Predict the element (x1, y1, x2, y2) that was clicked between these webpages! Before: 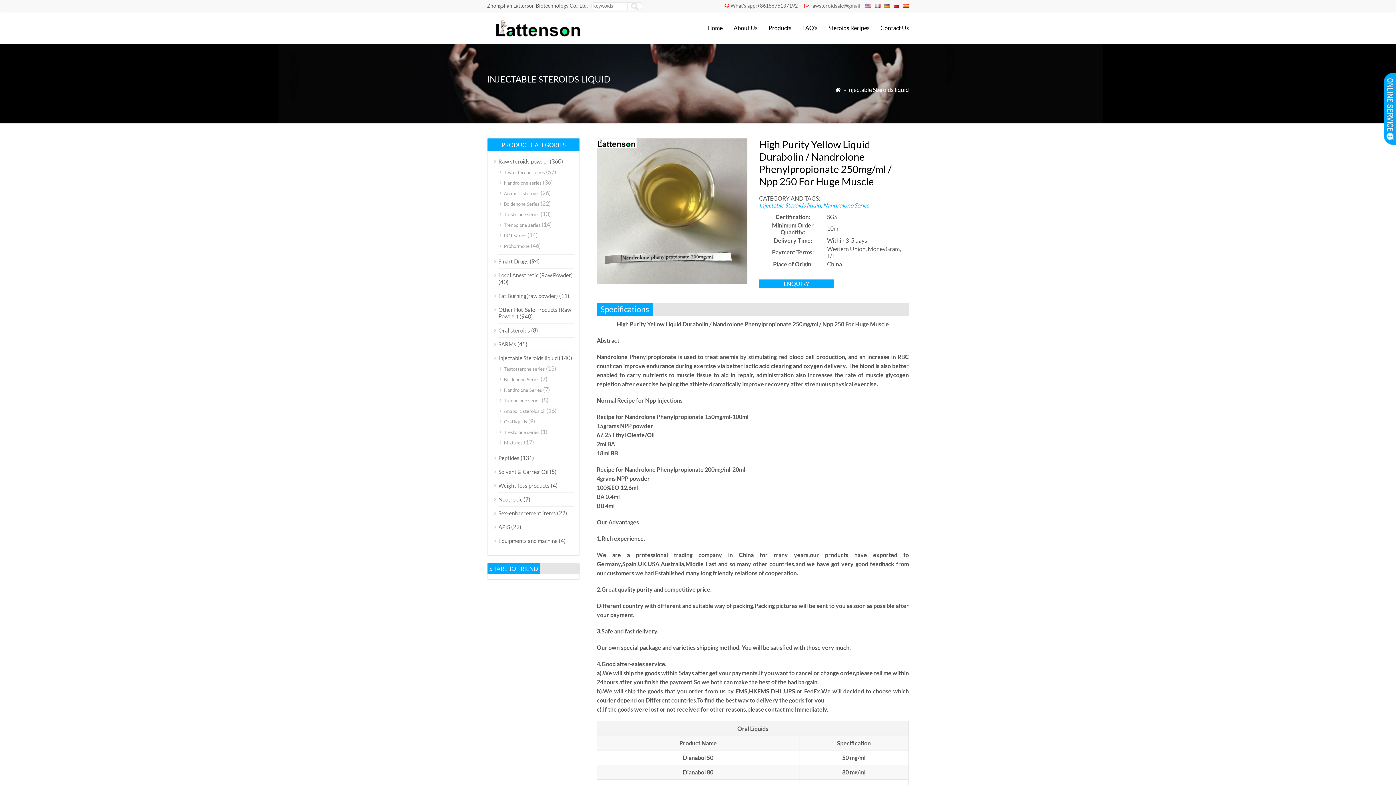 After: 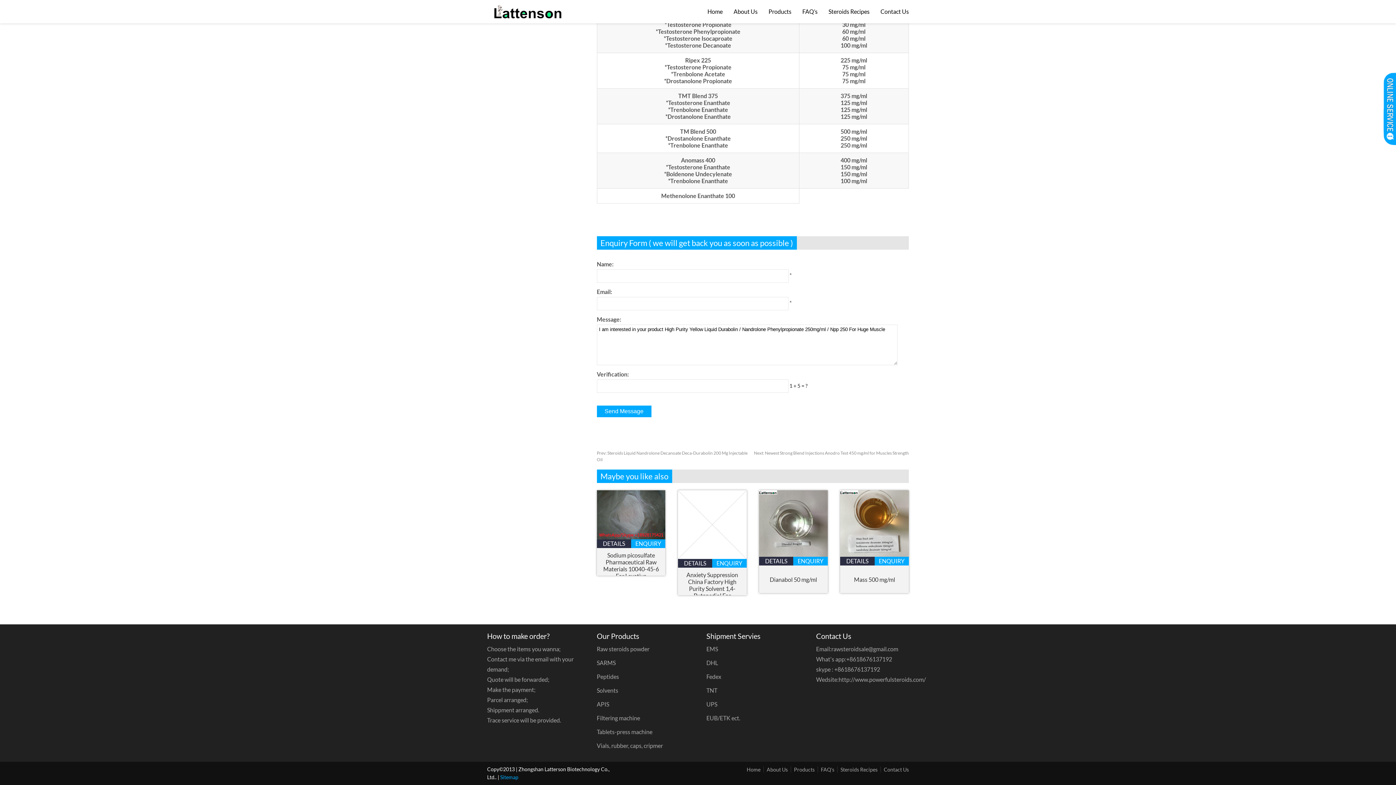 Action: label: ENQUIRY bbox: (759, 279, 834, 288)